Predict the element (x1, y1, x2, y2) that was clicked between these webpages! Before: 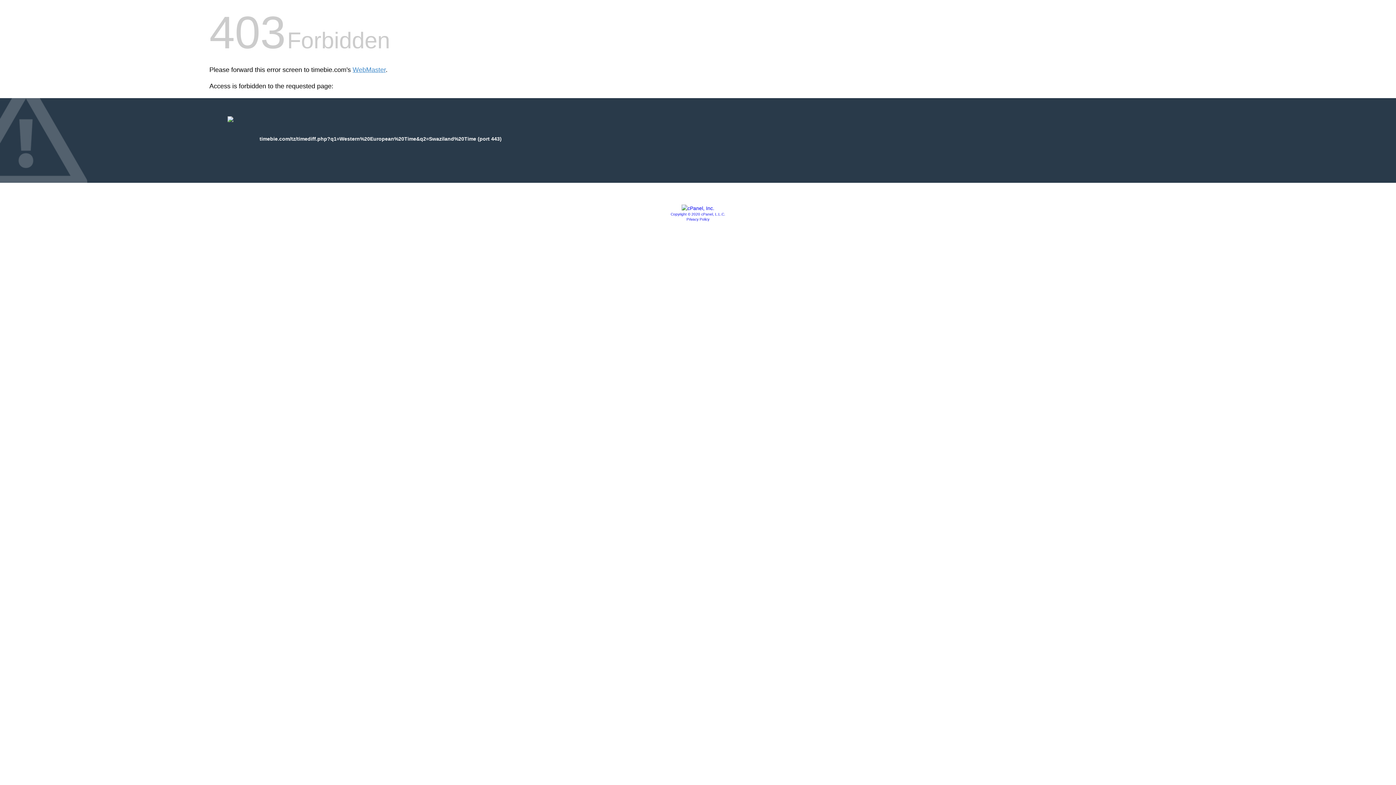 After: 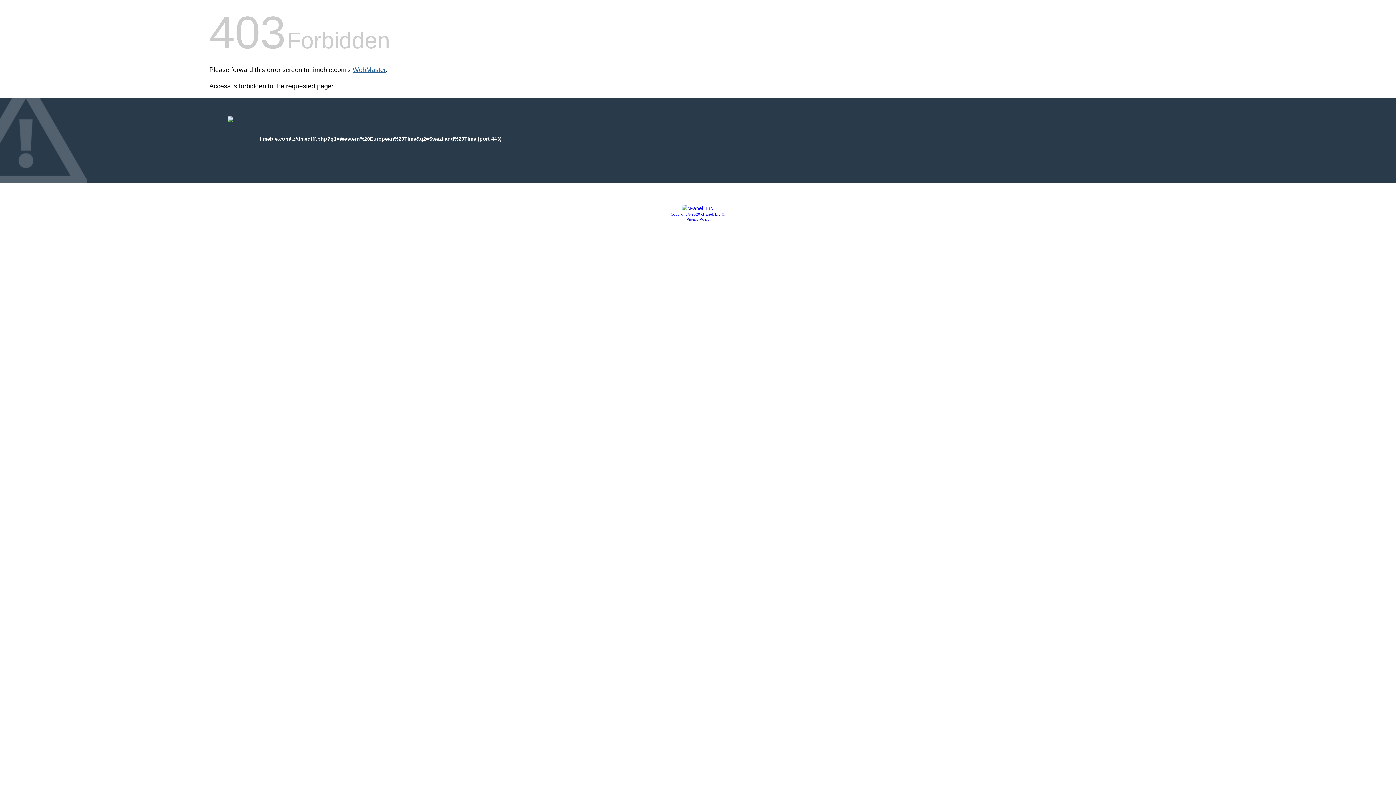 Action: label: WebMaster bbox: (352, 66, 385, 73)